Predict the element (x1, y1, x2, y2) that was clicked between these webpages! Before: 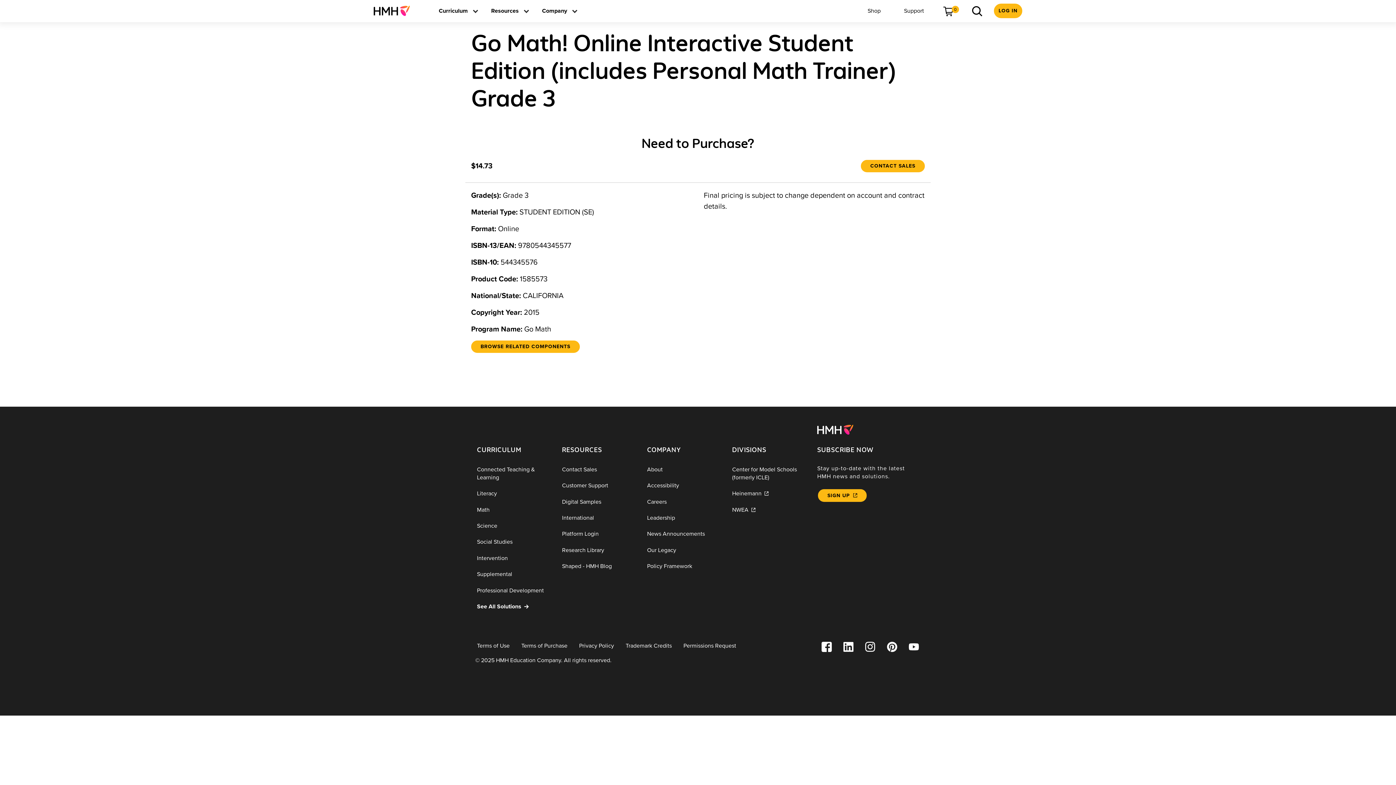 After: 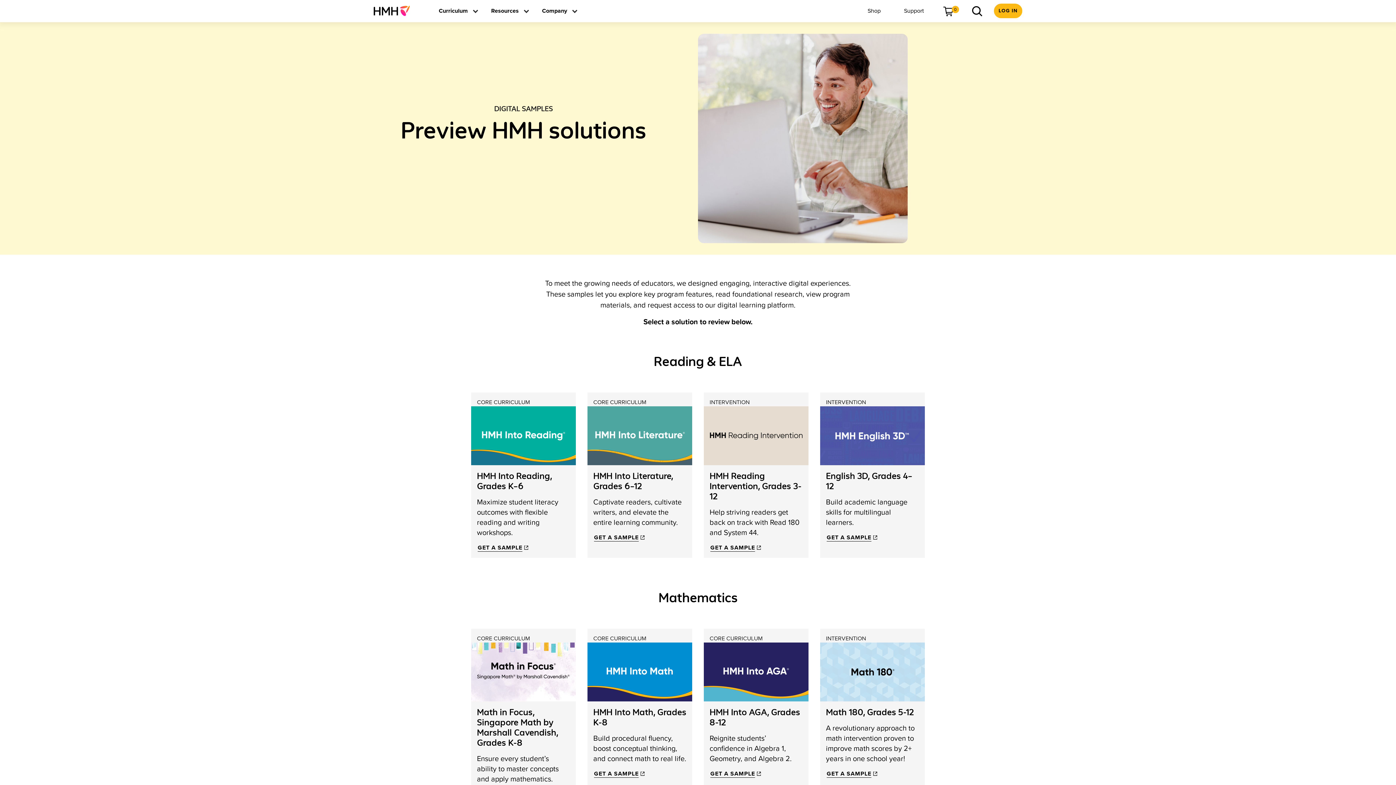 Action: label: Digital Samples bbox: (556, 493, 641, 510)